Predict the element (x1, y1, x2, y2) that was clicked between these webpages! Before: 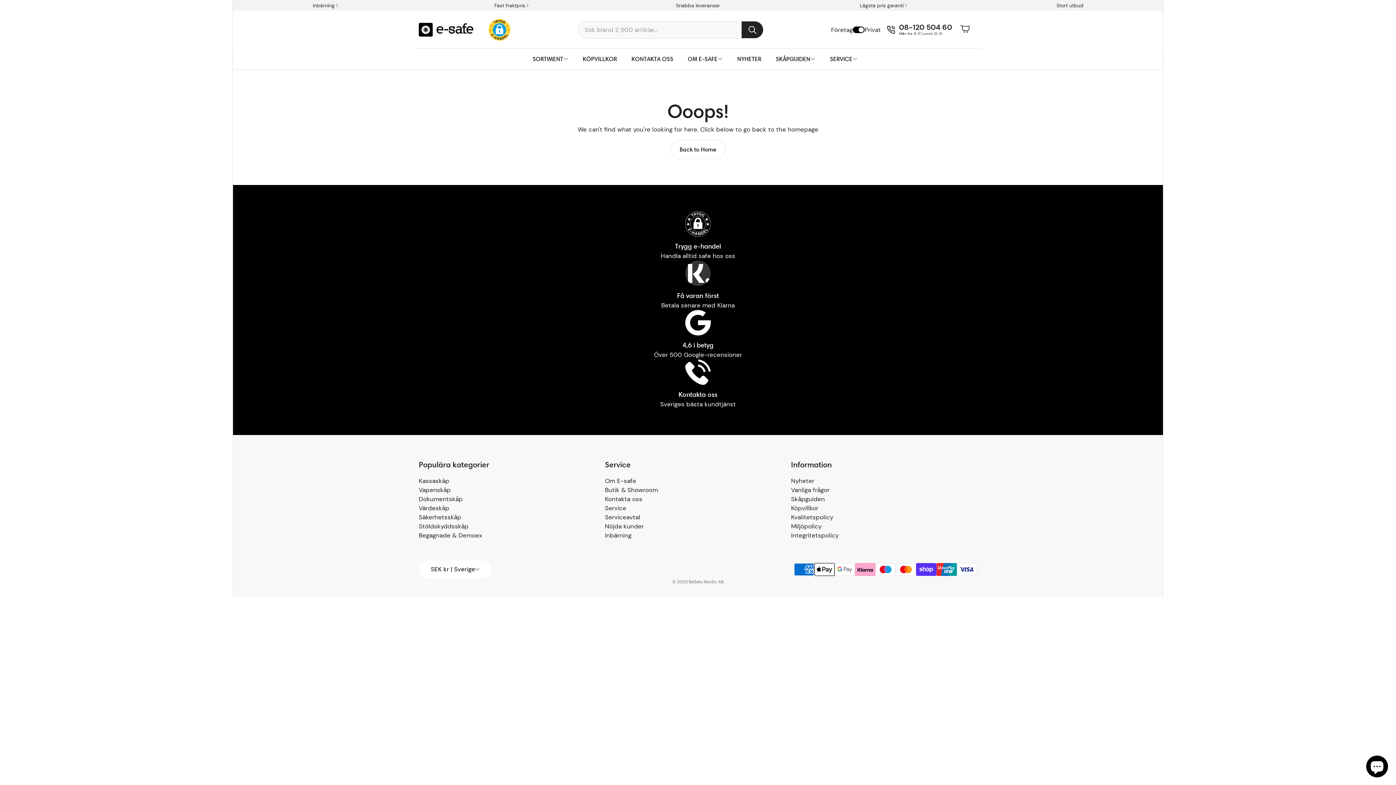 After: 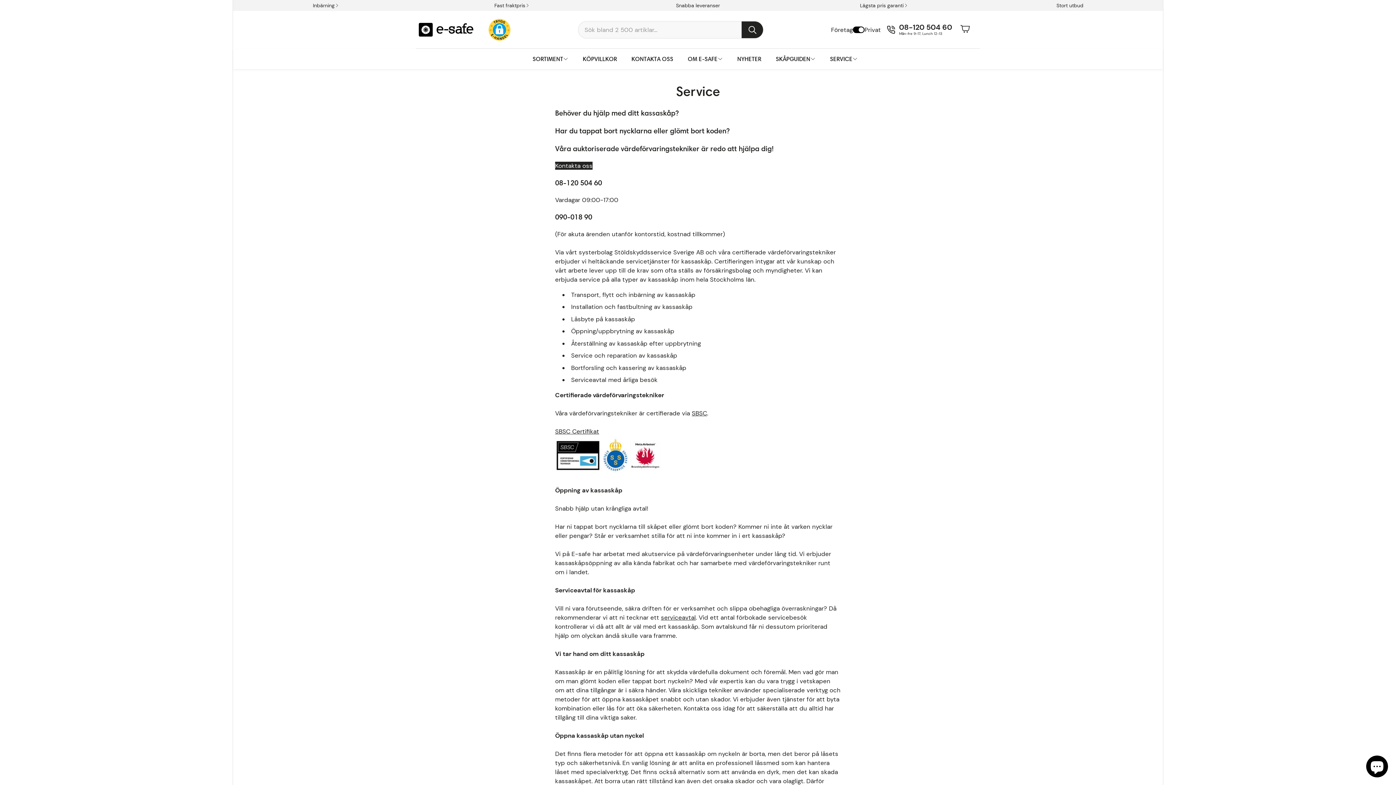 Action: label: SERVICE bbox: (822, 48, 865, 69)